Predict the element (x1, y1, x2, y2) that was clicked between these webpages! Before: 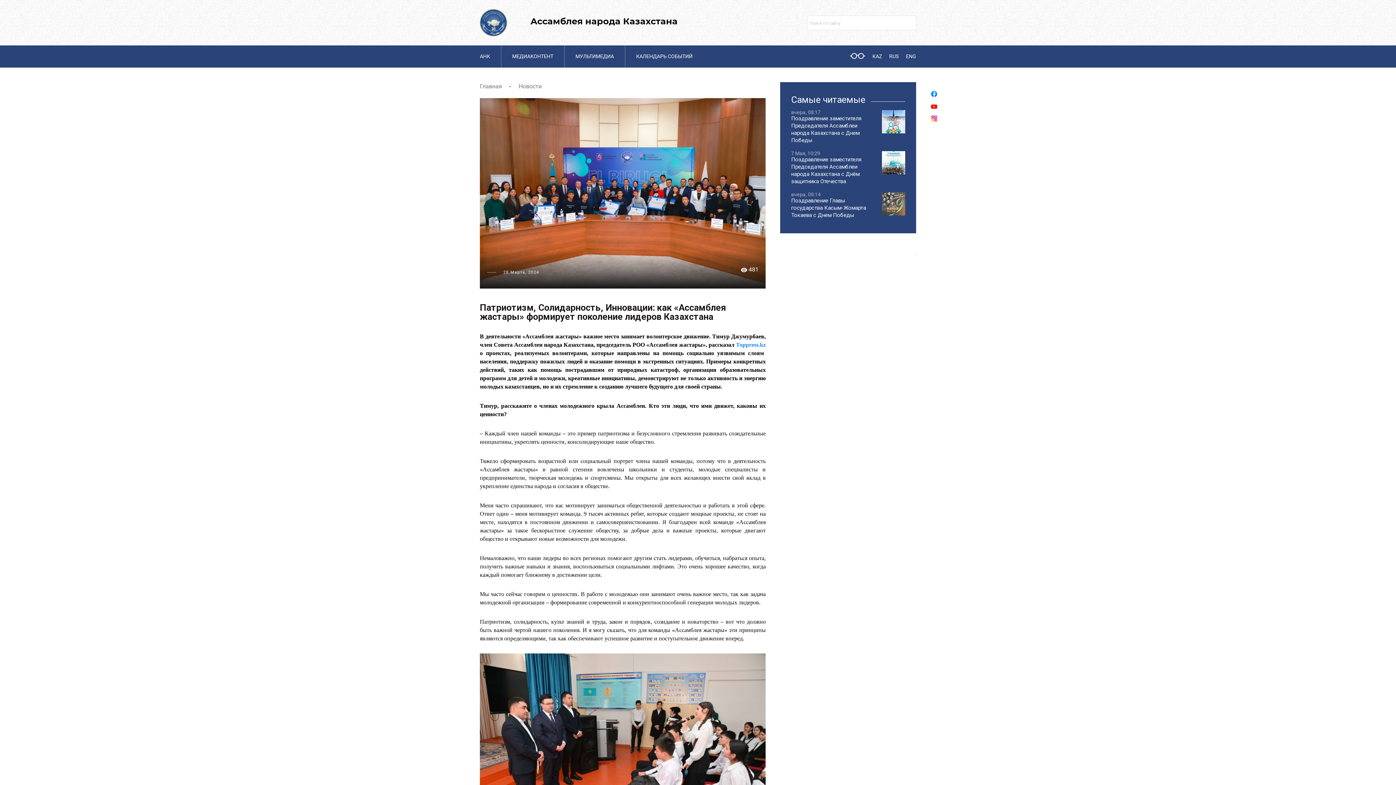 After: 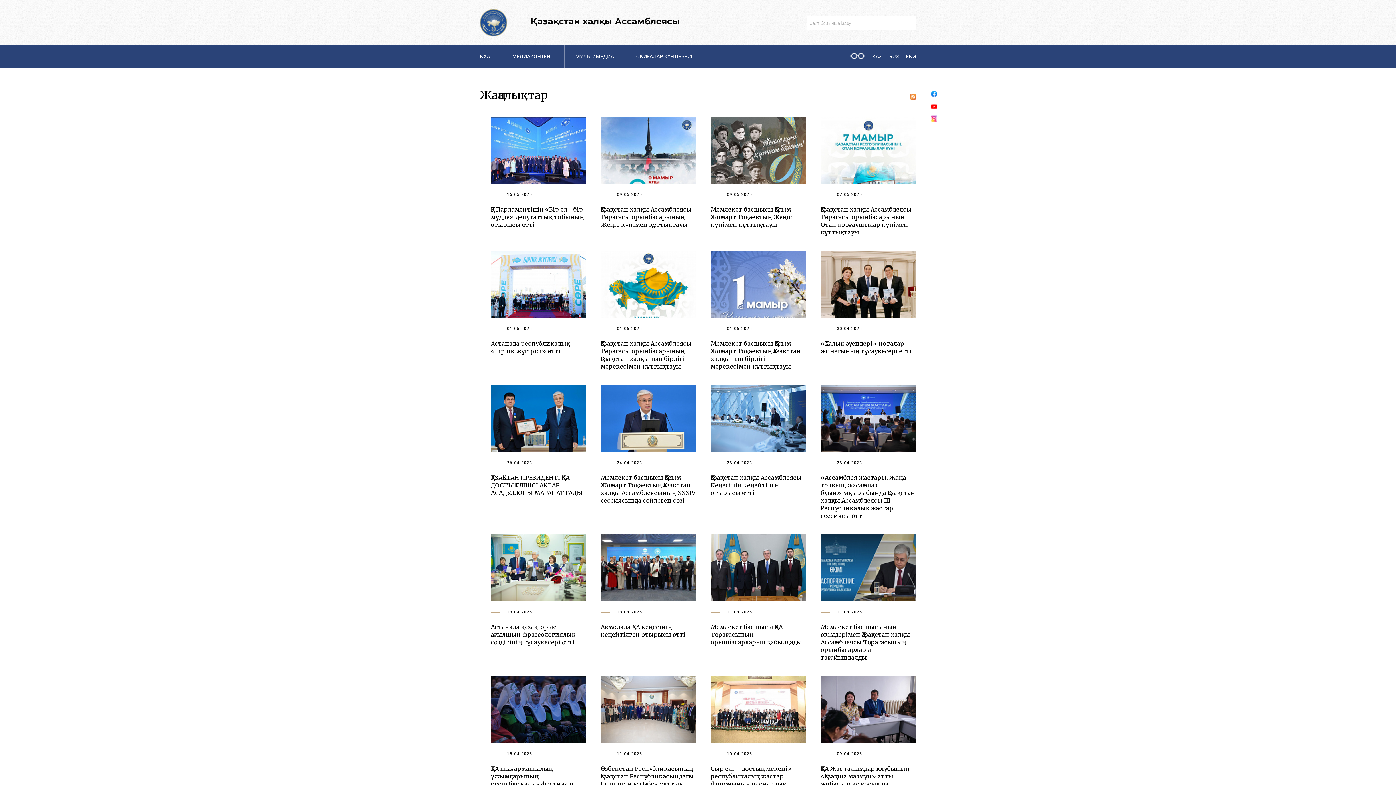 Action: bbox: (872, 52, 882, 60) label: KAZ